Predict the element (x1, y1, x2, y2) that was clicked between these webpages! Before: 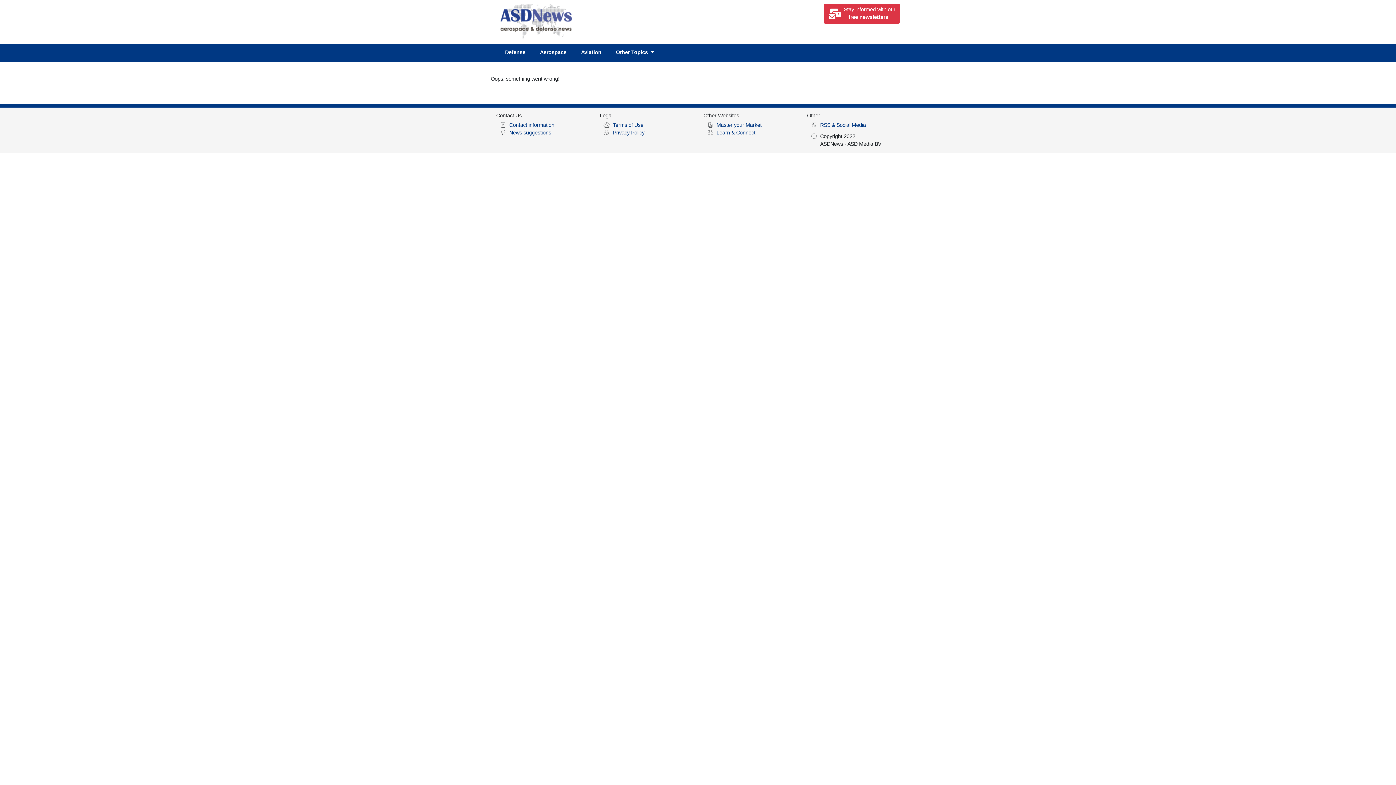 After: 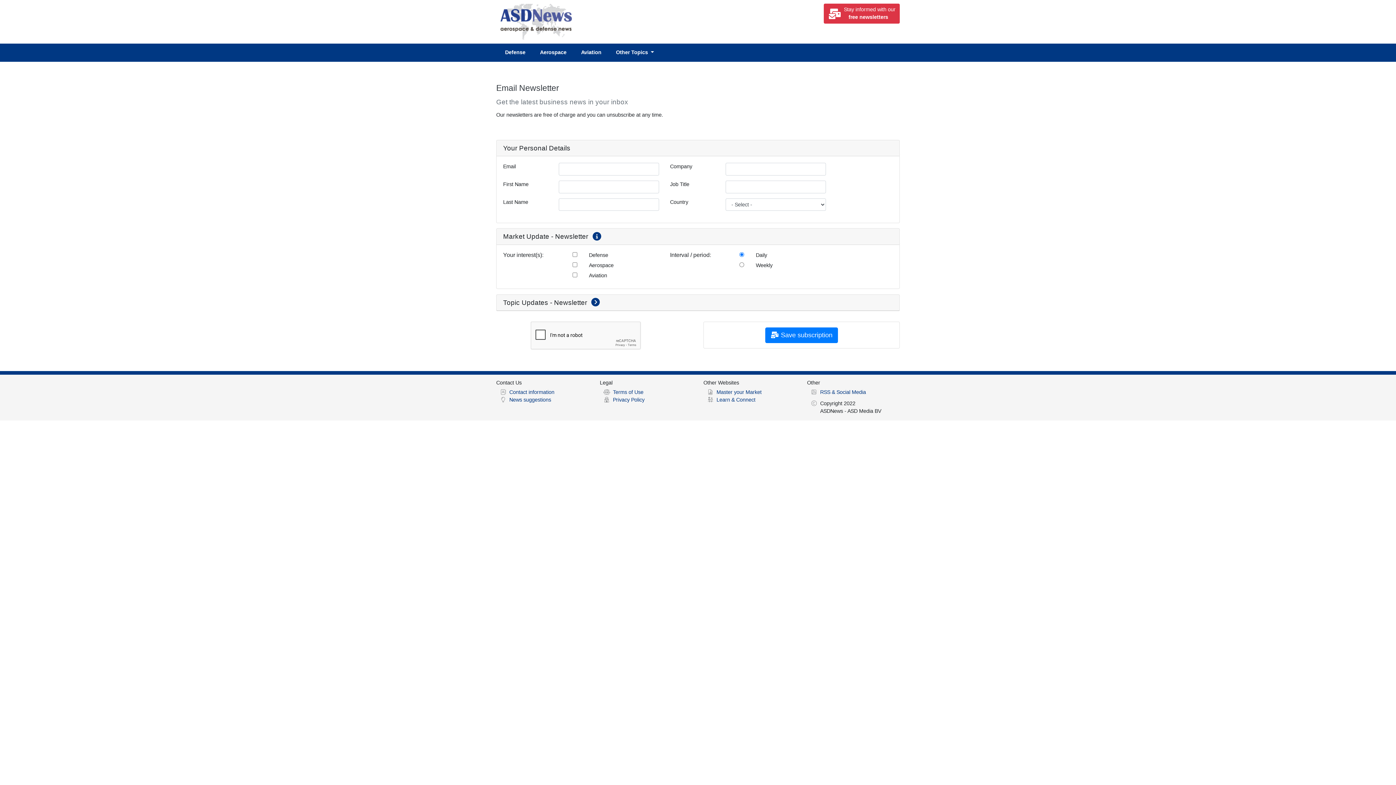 Action: bbox: (824, 3, 900, 23) label: Stay informed with our
free newsletters